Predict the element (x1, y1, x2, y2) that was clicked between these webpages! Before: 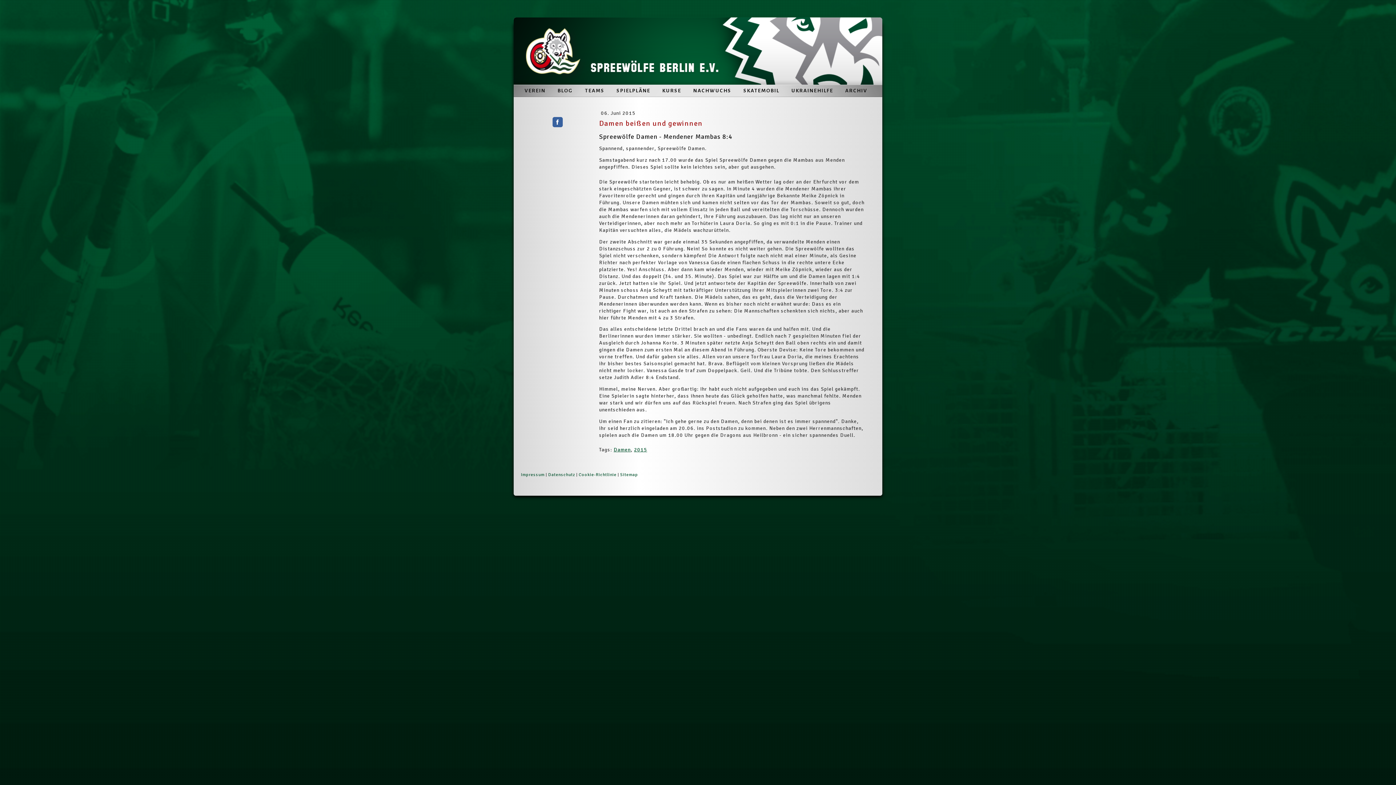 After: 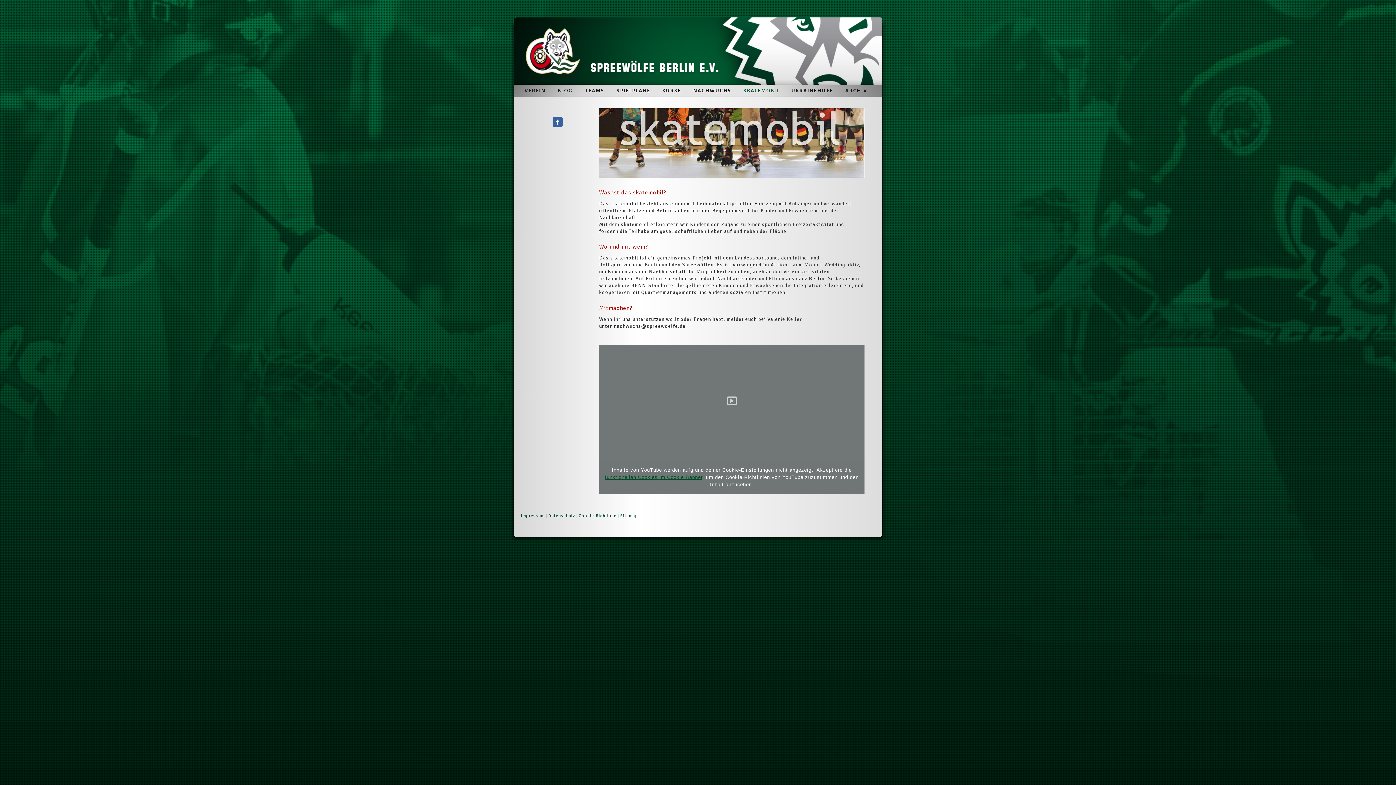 Action: bbox: (743, 88, 790, 93) label: SKATEMOBIL